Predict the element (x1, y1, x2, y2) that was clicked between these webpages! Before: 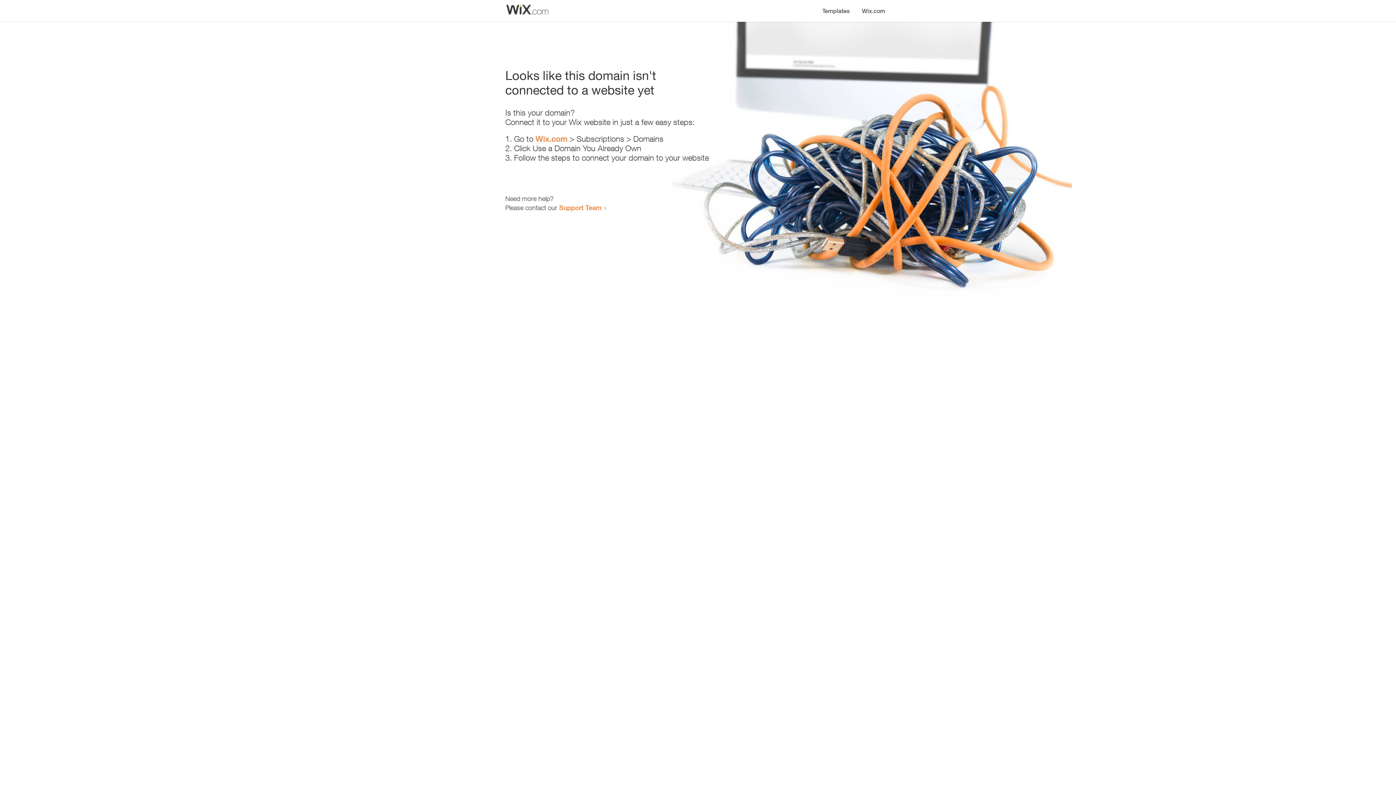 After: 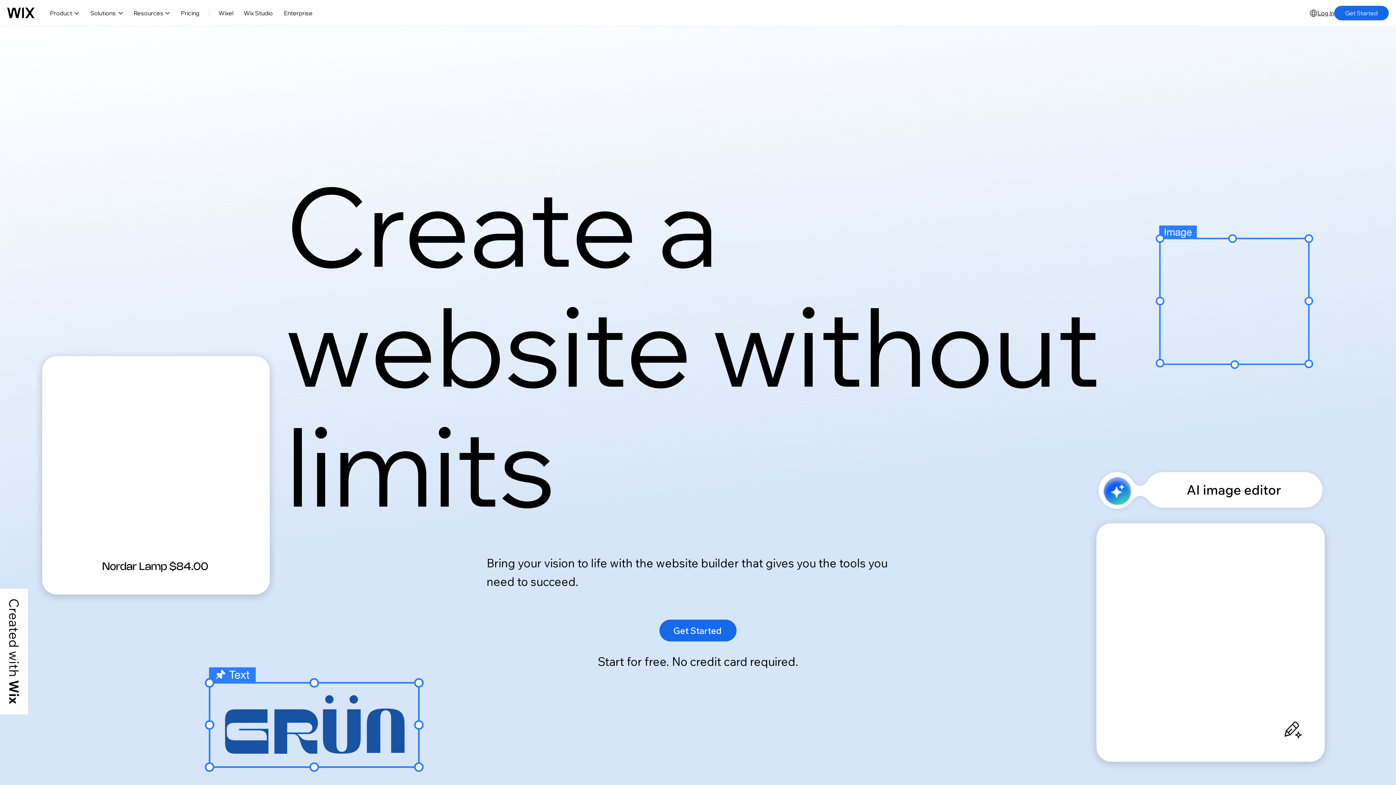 Action: bbox: (856, 0, 890, 14) label: Wix.com